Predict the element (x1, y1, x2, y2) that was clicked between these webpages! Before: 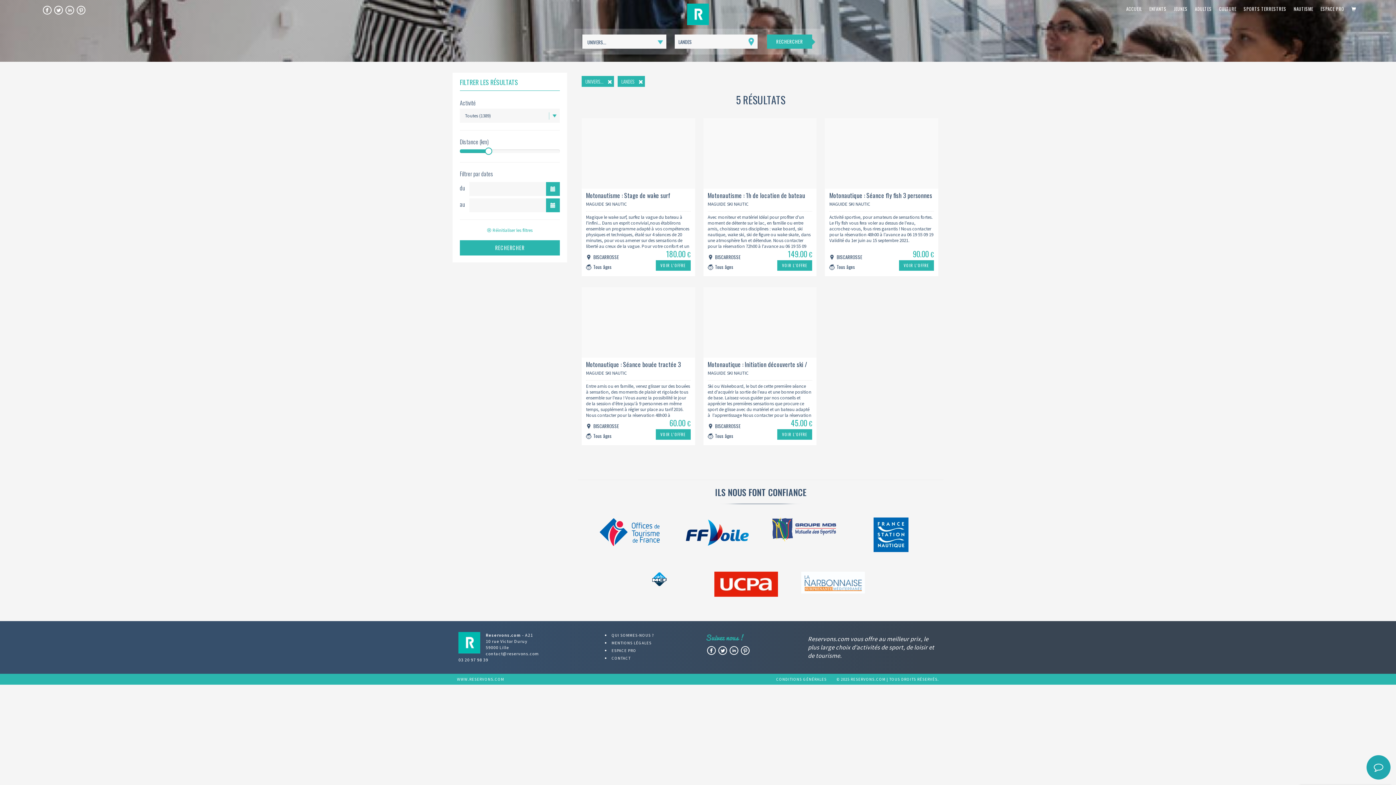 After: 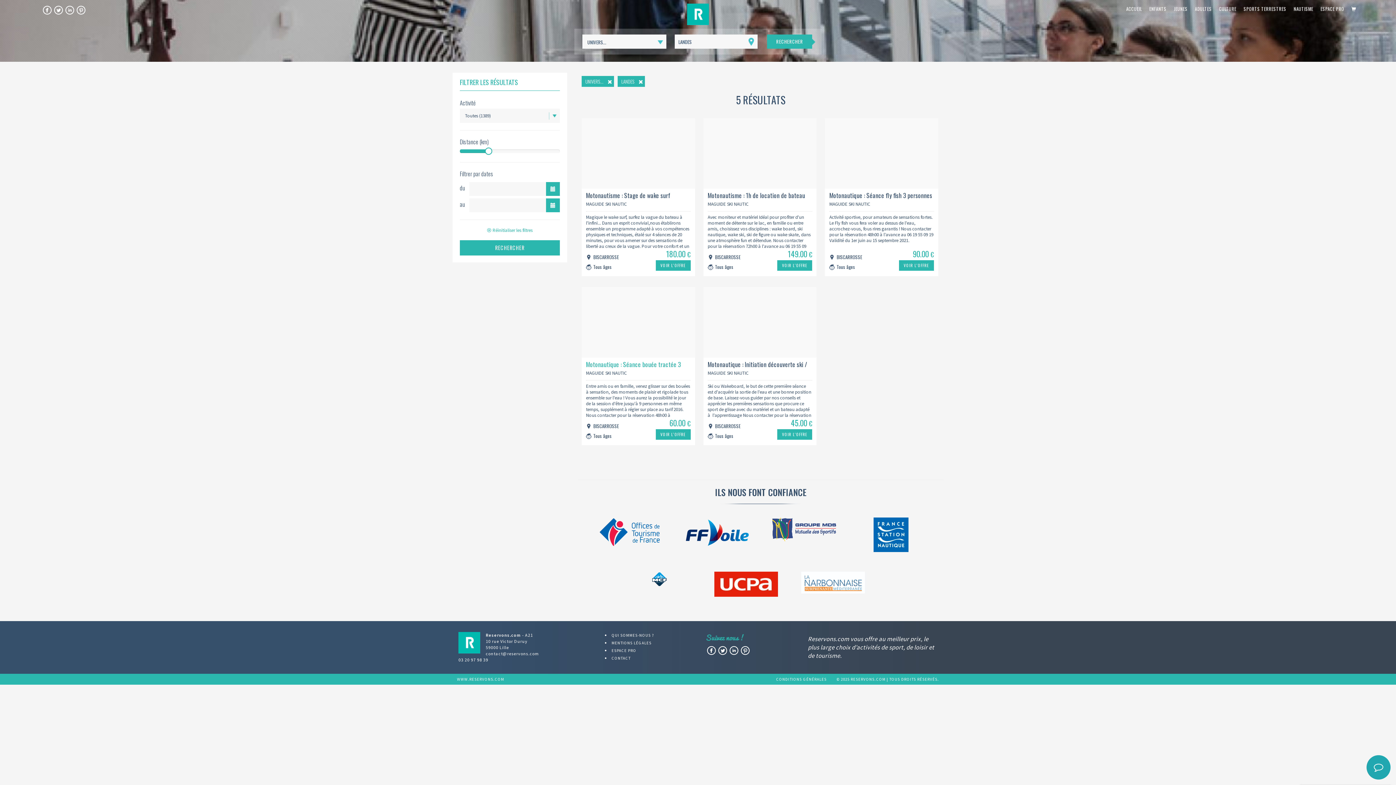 Action: bbox: (586, 360, 690, 369) label: Motonautique : Séance bouée tractée 3 personnes